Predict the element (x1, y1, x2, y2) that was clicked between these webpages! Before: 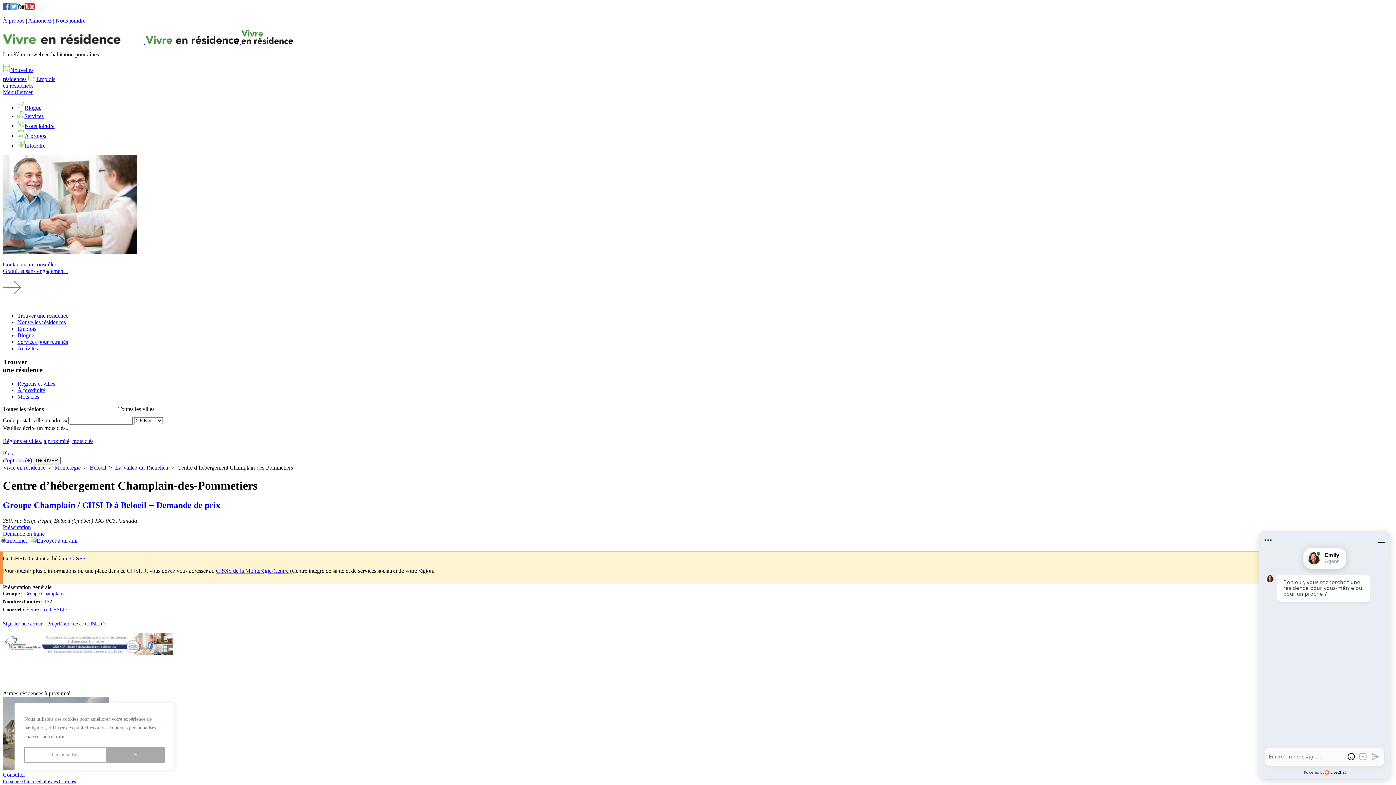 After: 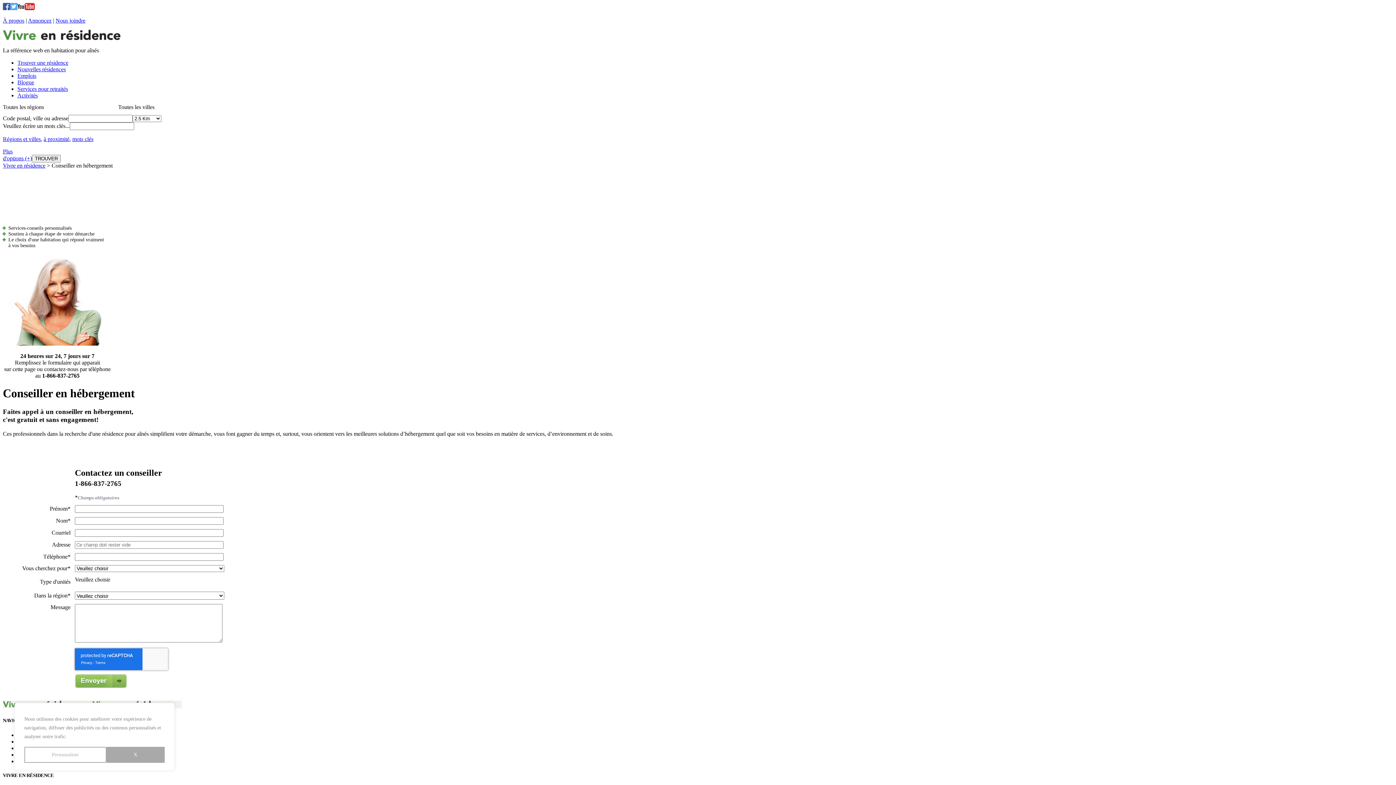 Action: bbox: (17, 122, 54, 129) label: Nous joindre